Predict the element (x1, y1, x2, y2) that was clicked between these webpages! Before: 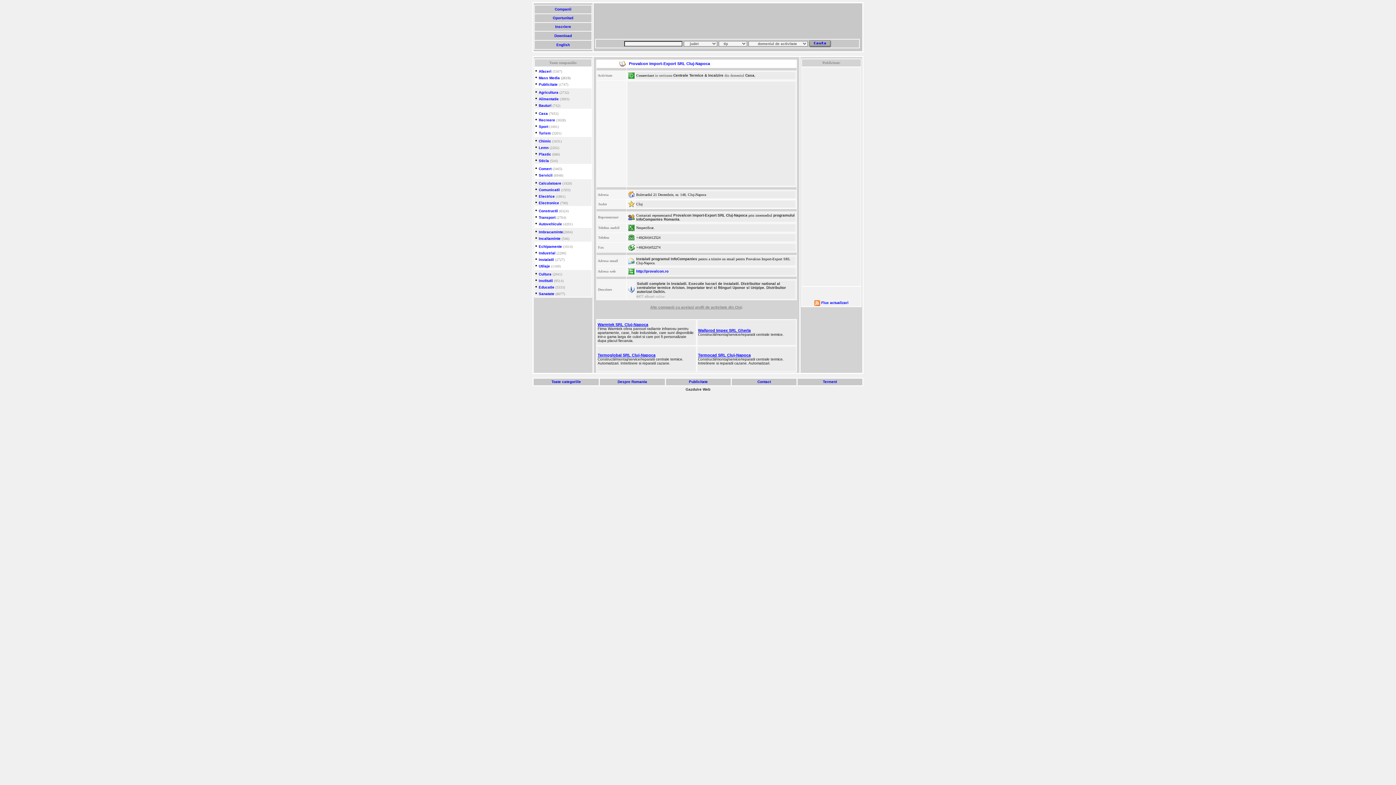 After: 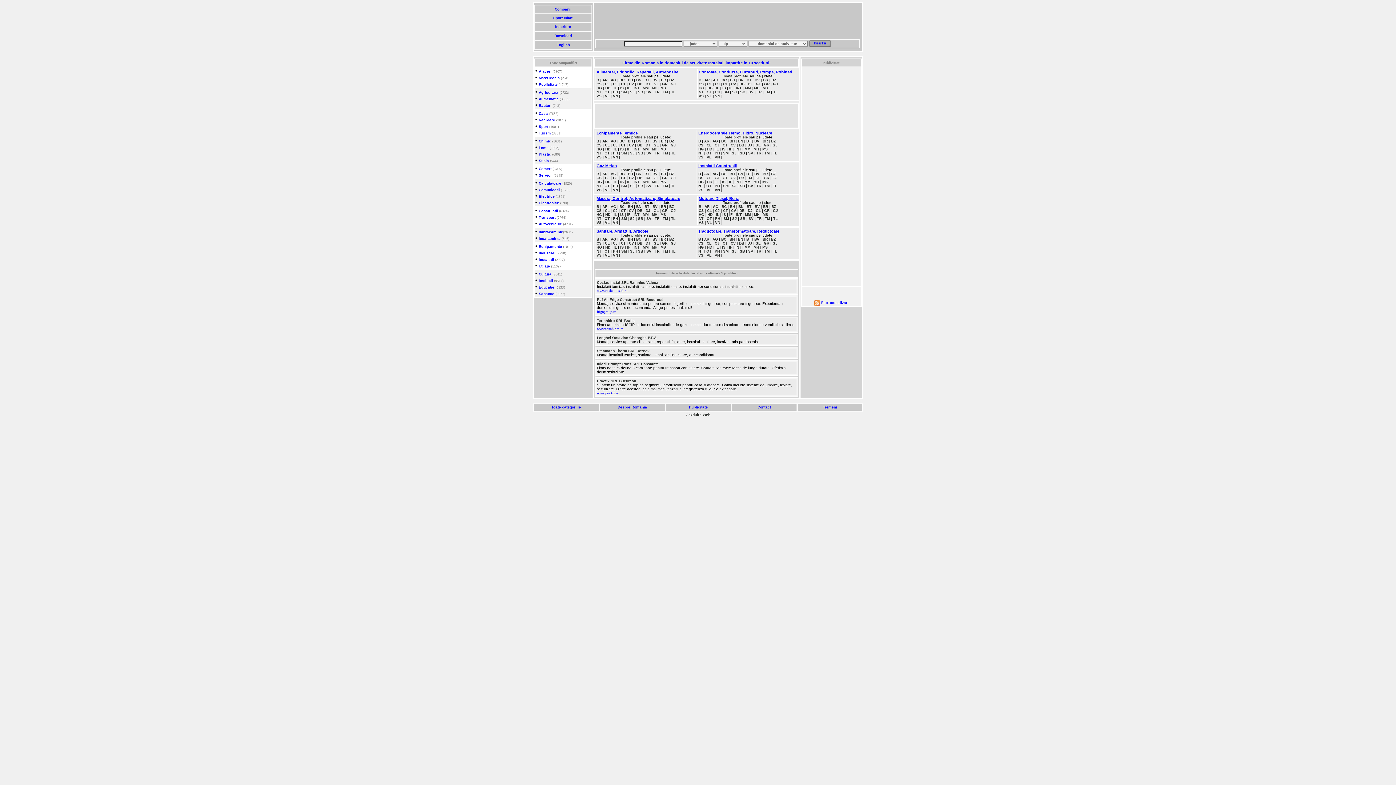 Action: label: Instalatii bbox: (538, 257, 554, 261)